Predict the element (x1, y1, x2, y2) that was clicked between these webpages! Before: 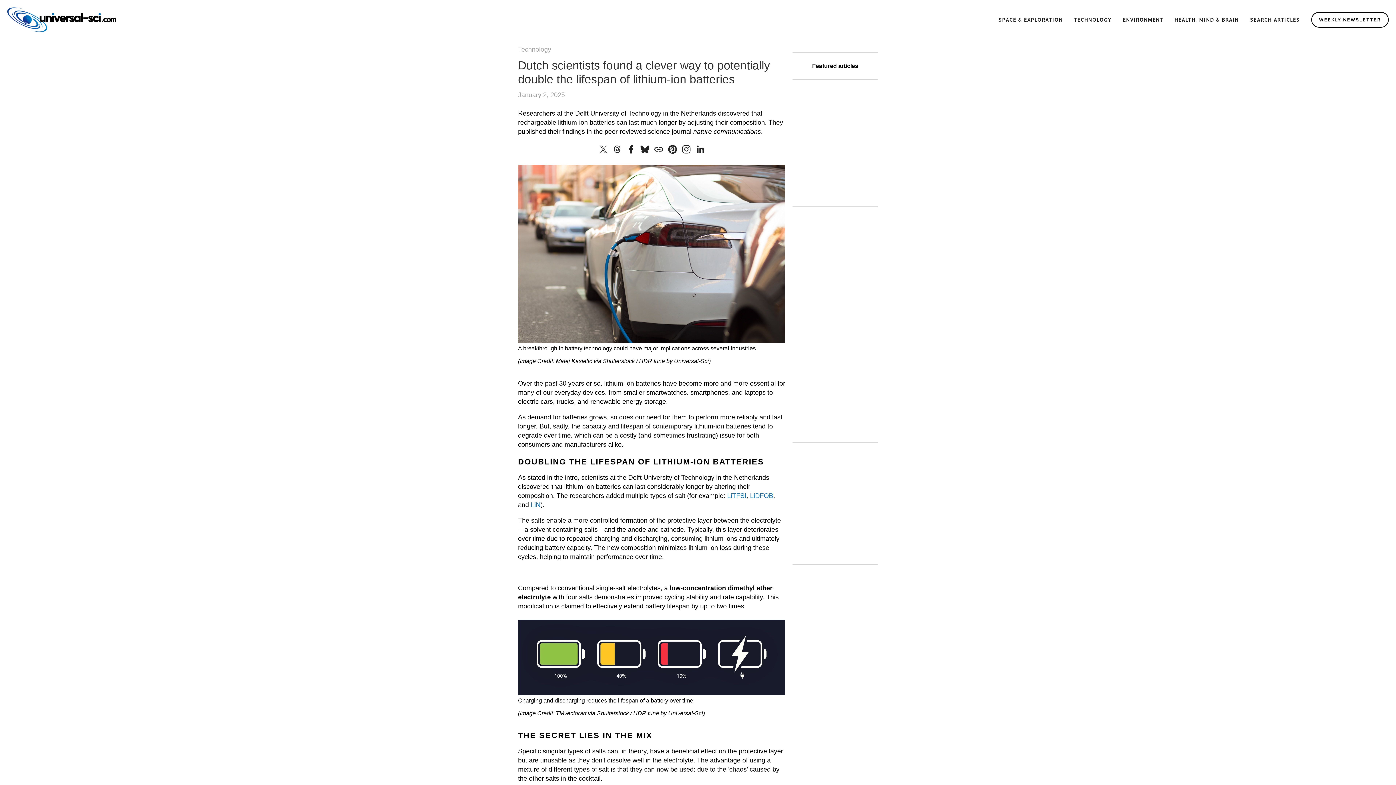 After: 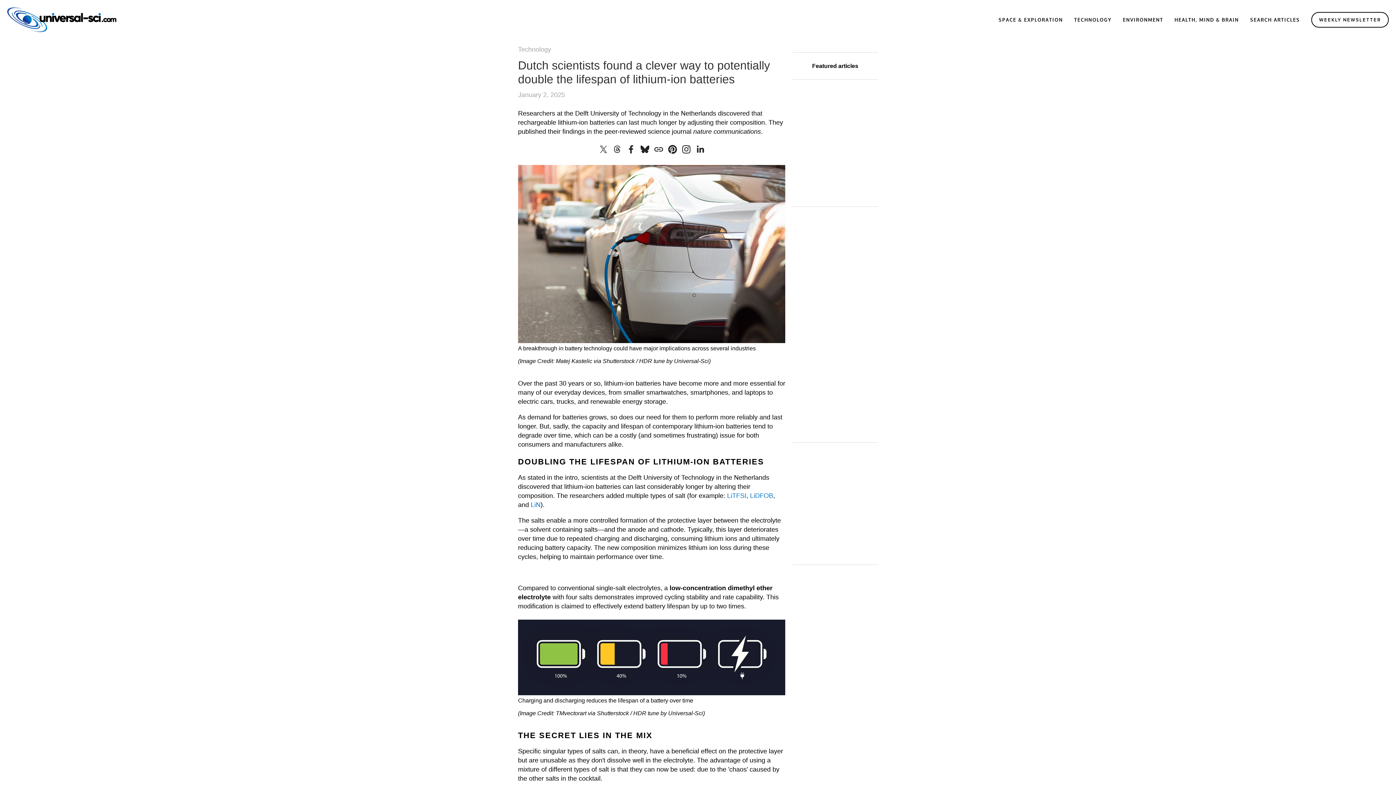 Action: bbox: (750, 492, 773, 499) label: LiDFOB